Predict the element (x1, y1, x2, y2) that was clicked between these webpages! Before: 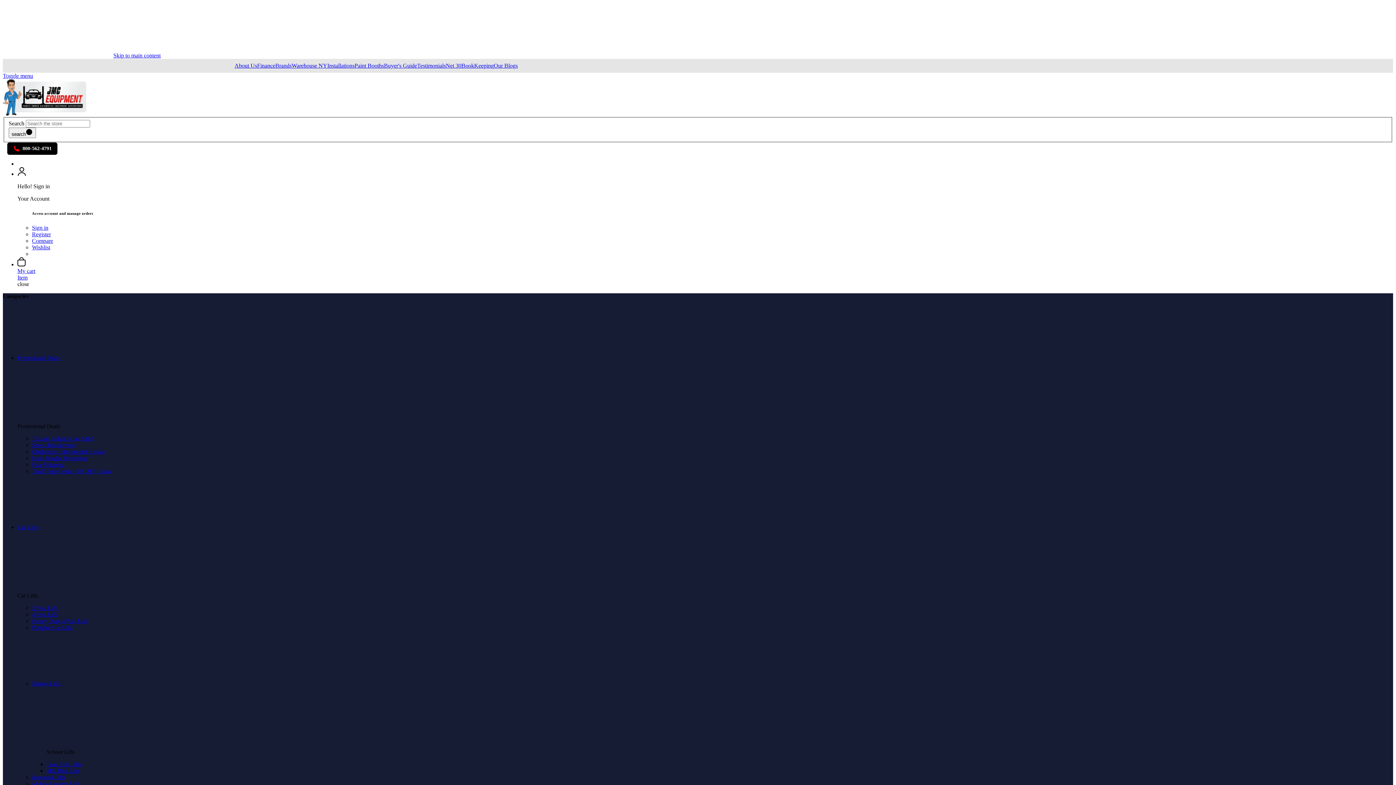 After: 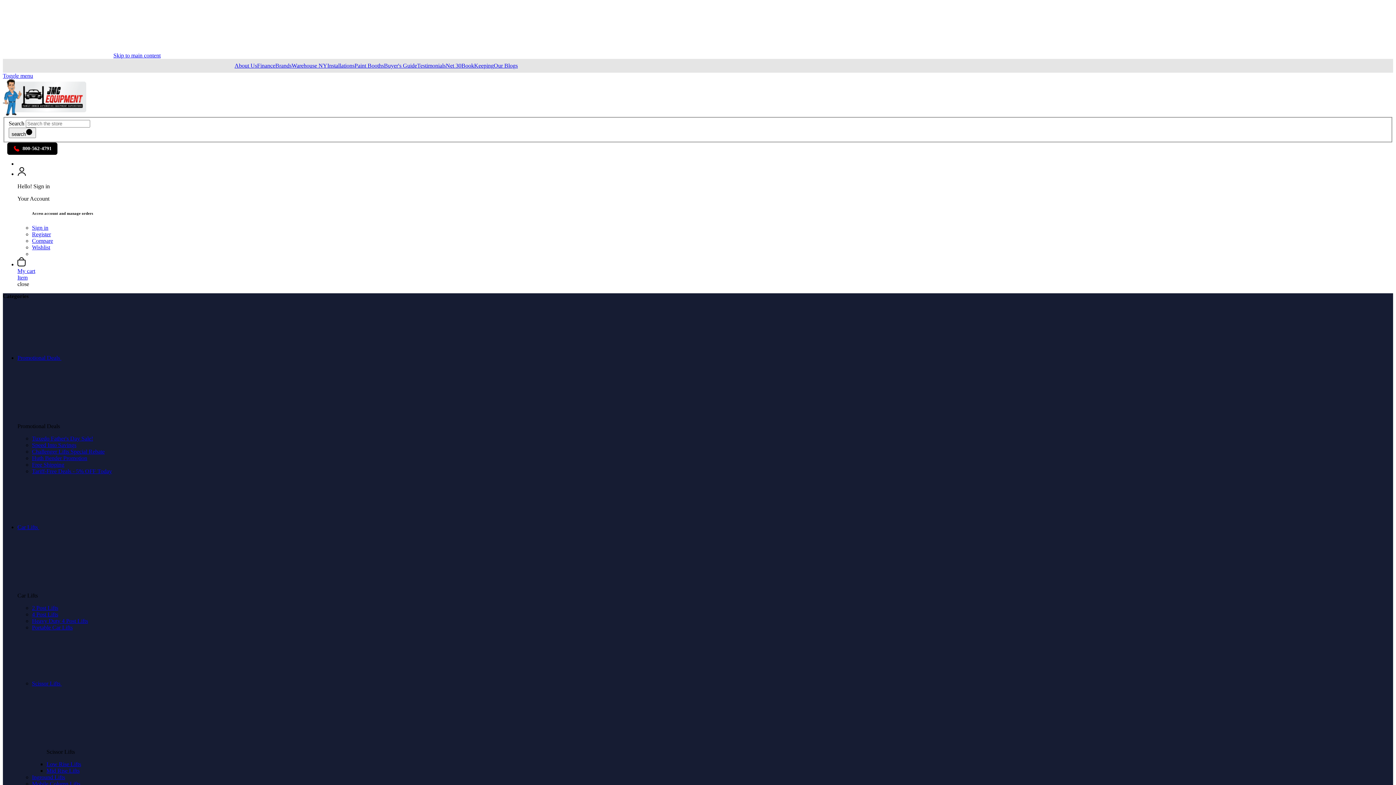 Action: bbox: (445, 62, 461, 69) label: Net 30